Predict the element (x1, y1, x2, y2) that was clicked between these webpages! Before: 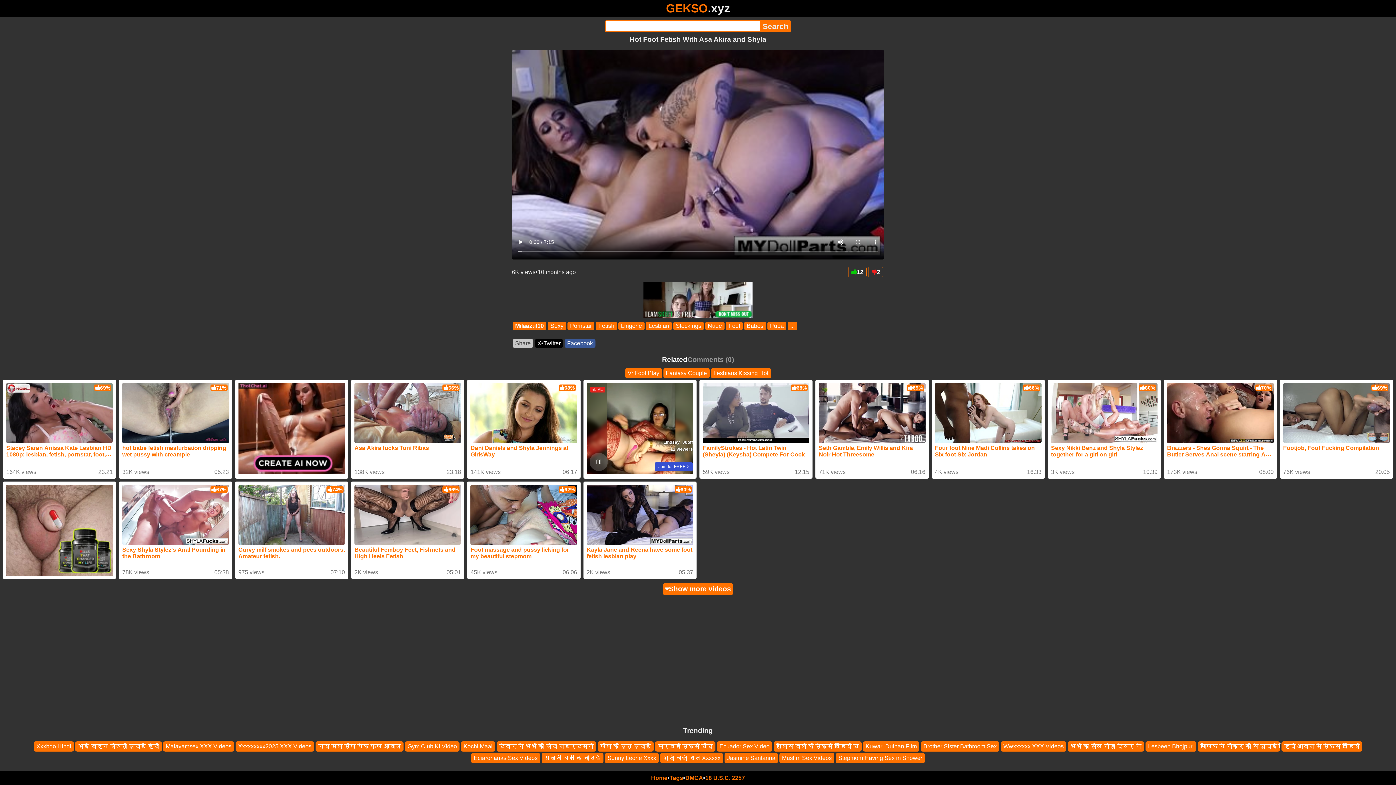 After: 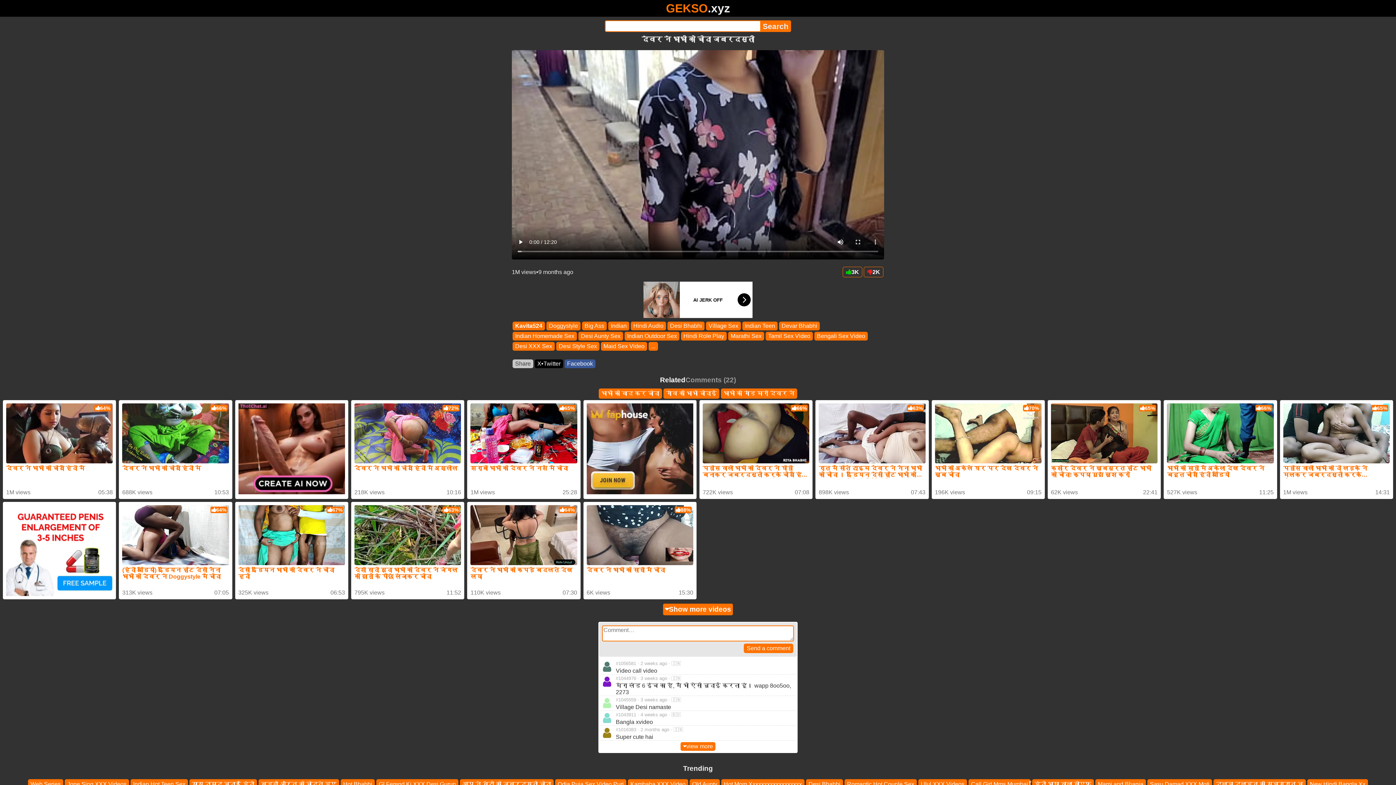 Action: label: देवर ने भाभी को चोदा जबरदस्ती bbox: (496, 741, 596, 752)